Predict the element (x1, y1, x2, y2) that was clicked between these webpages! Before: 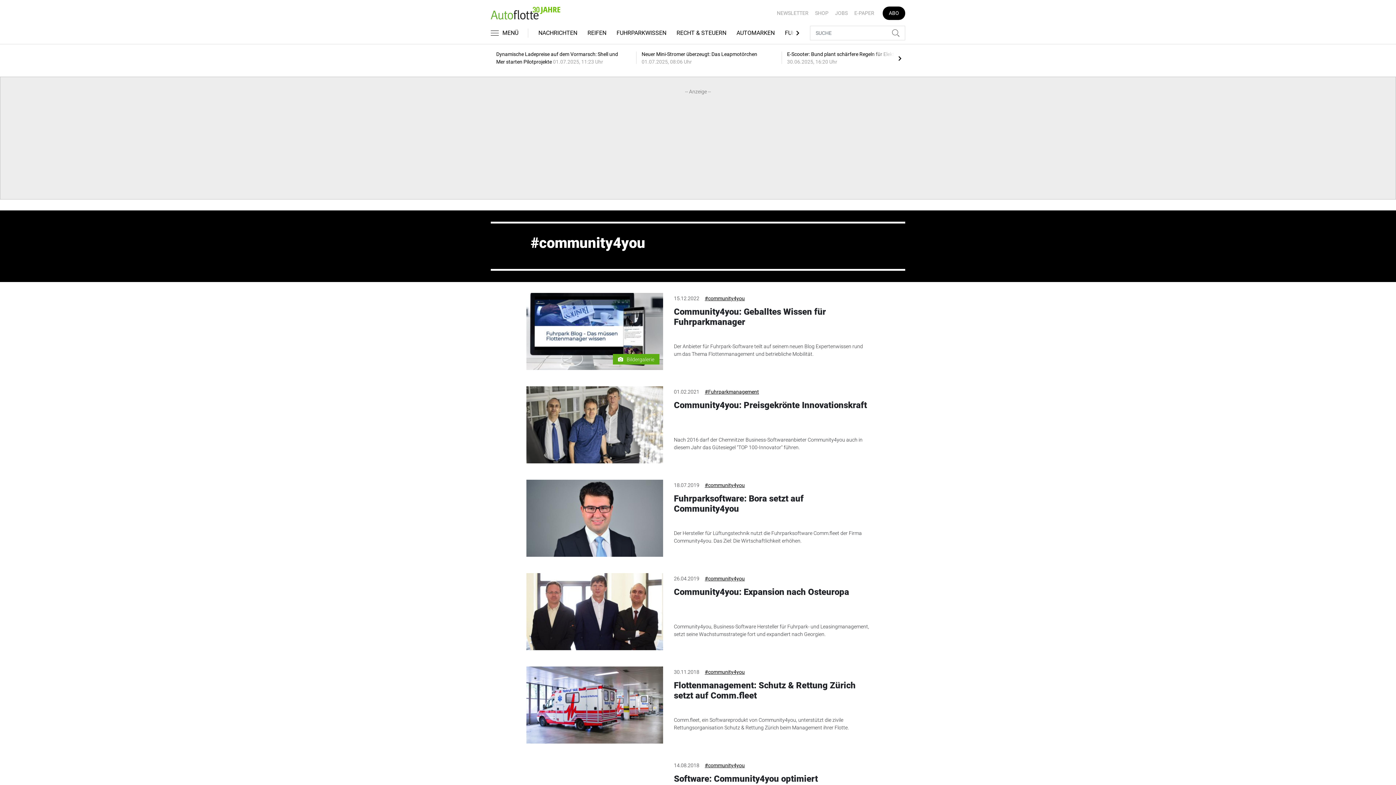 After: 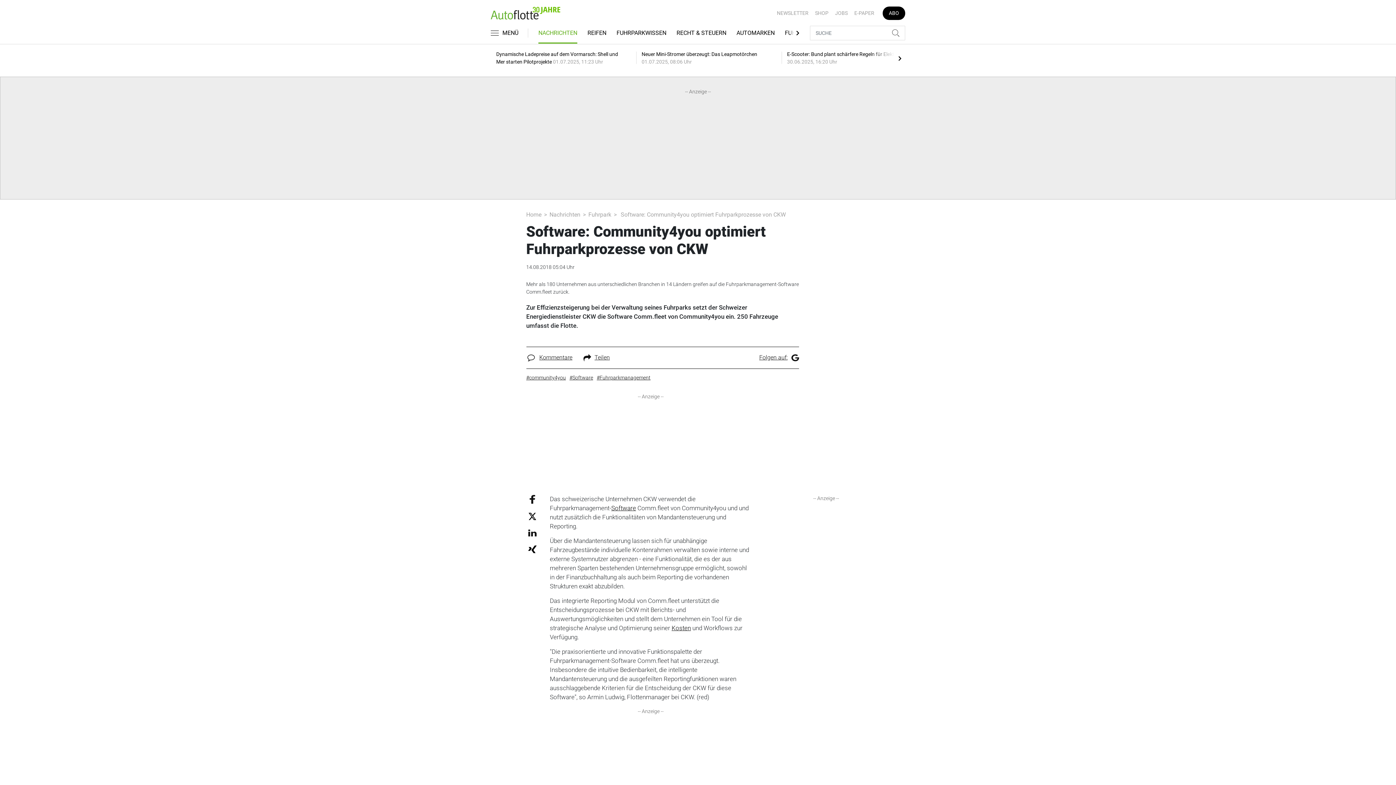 Action: label: Software: Community4you optimiert Fuhrparkprozesse von CKW bbox: (674, 774, 818, 794)